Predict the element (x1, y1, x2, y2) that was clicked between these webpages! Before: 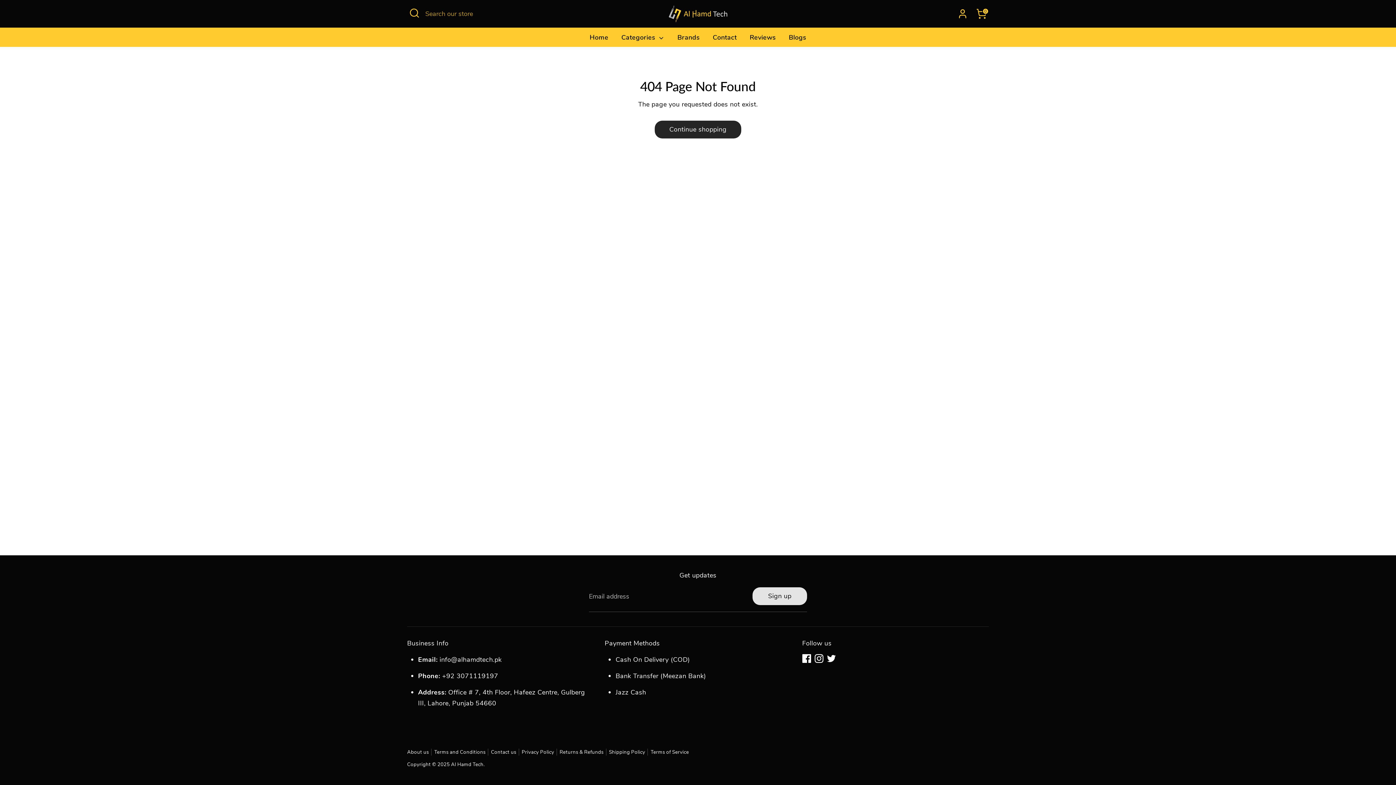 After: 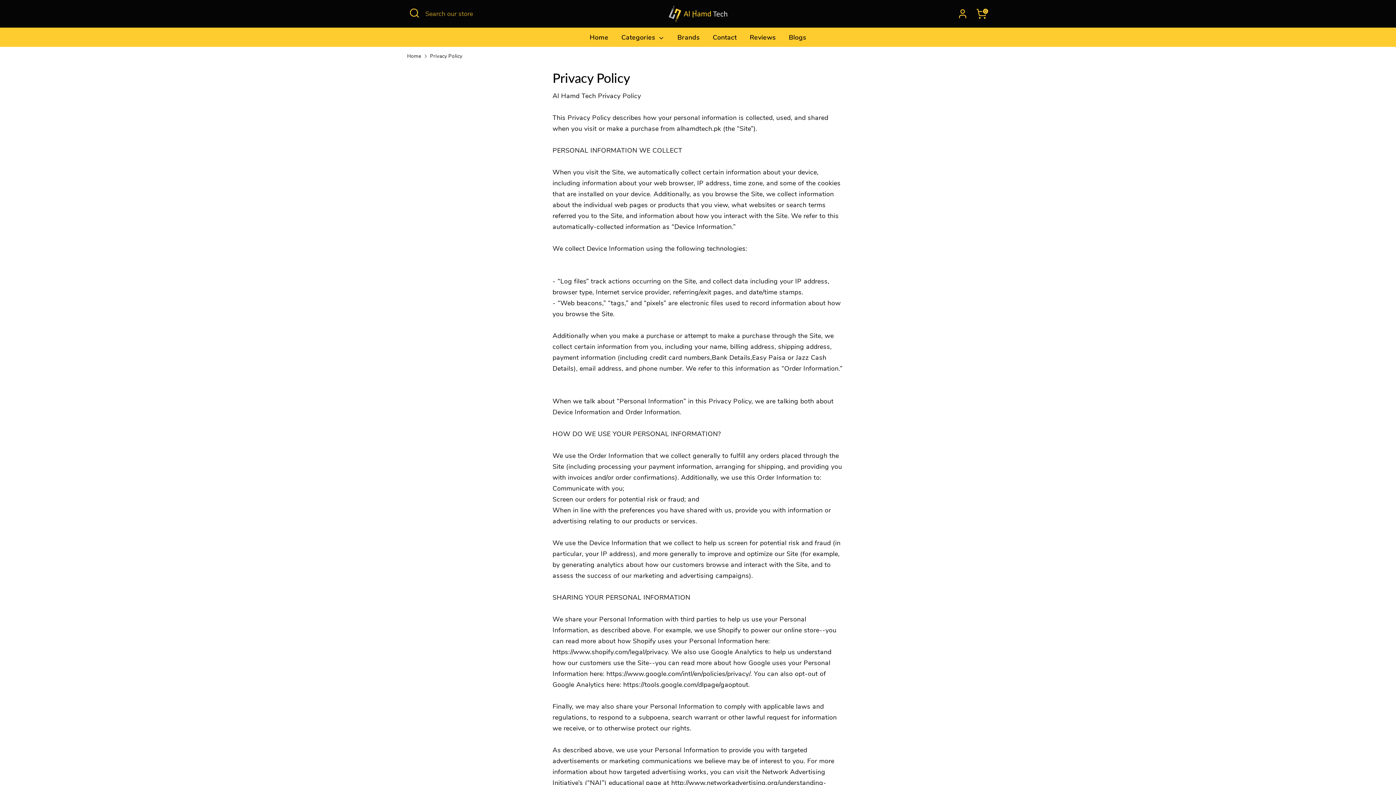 Action: bbox: (521, 749, 559, 756) label: Privacy Policy